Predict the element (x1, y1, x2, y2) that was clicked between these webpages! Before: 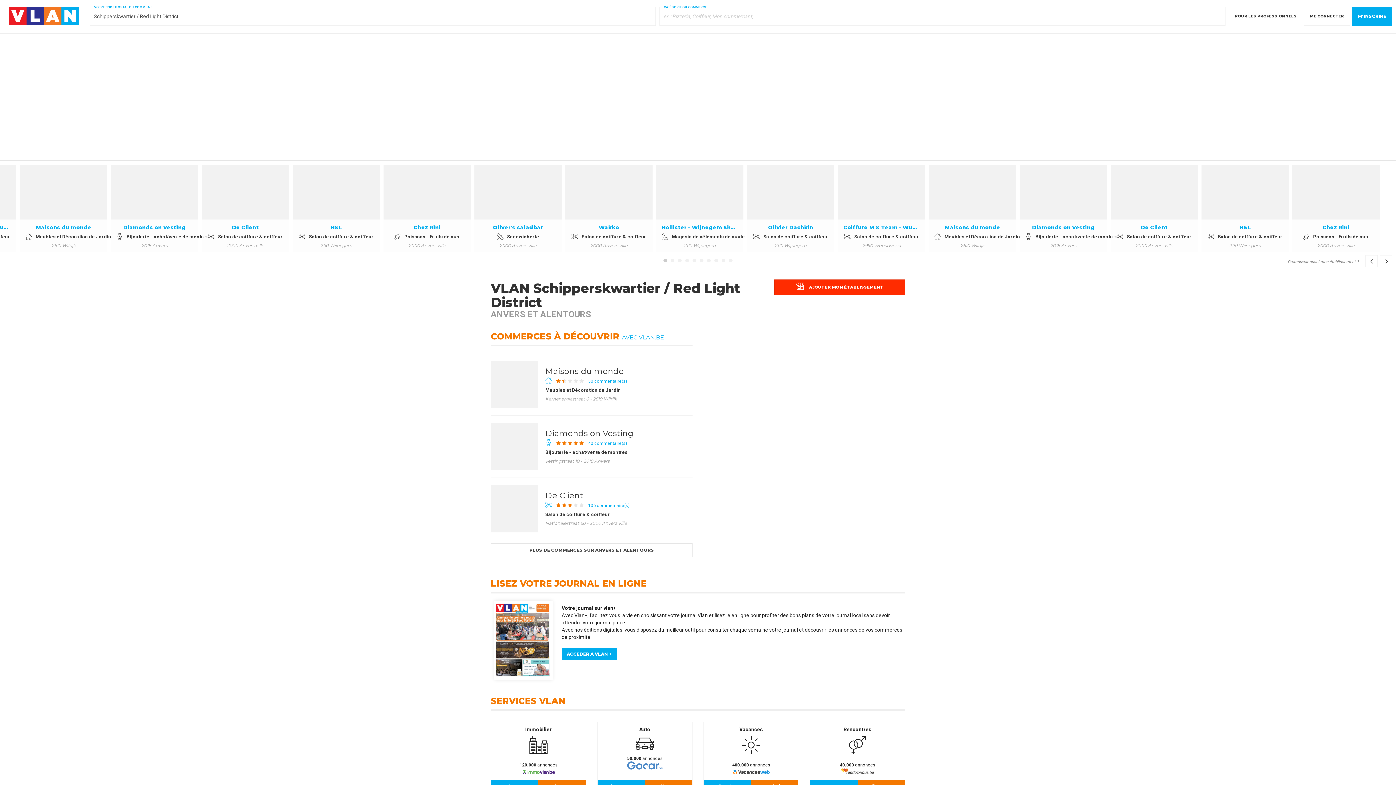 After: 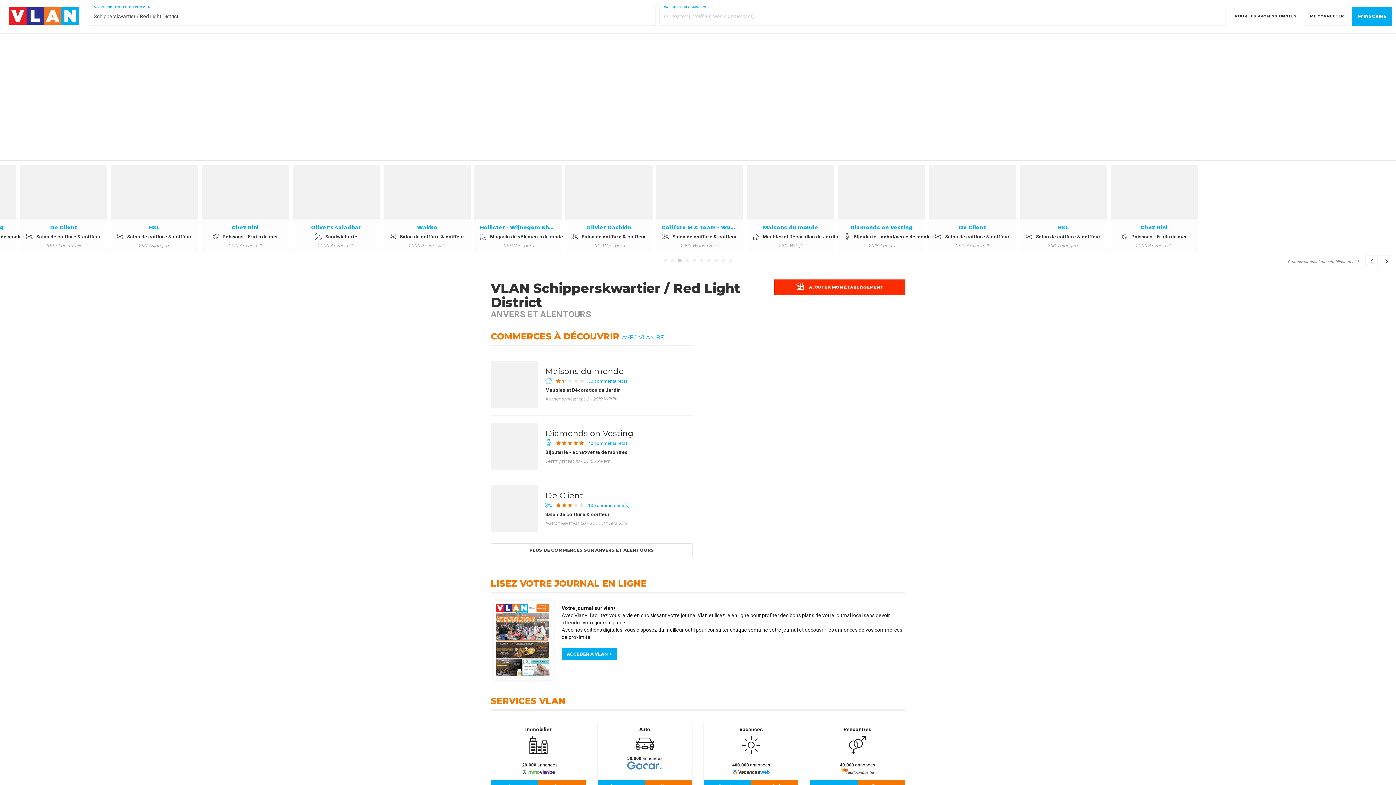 Action: label: Maisons du monde
Meubles et Décoration de Jardin
2610 Wilrijk bbox: (201, 219, 289, 252)